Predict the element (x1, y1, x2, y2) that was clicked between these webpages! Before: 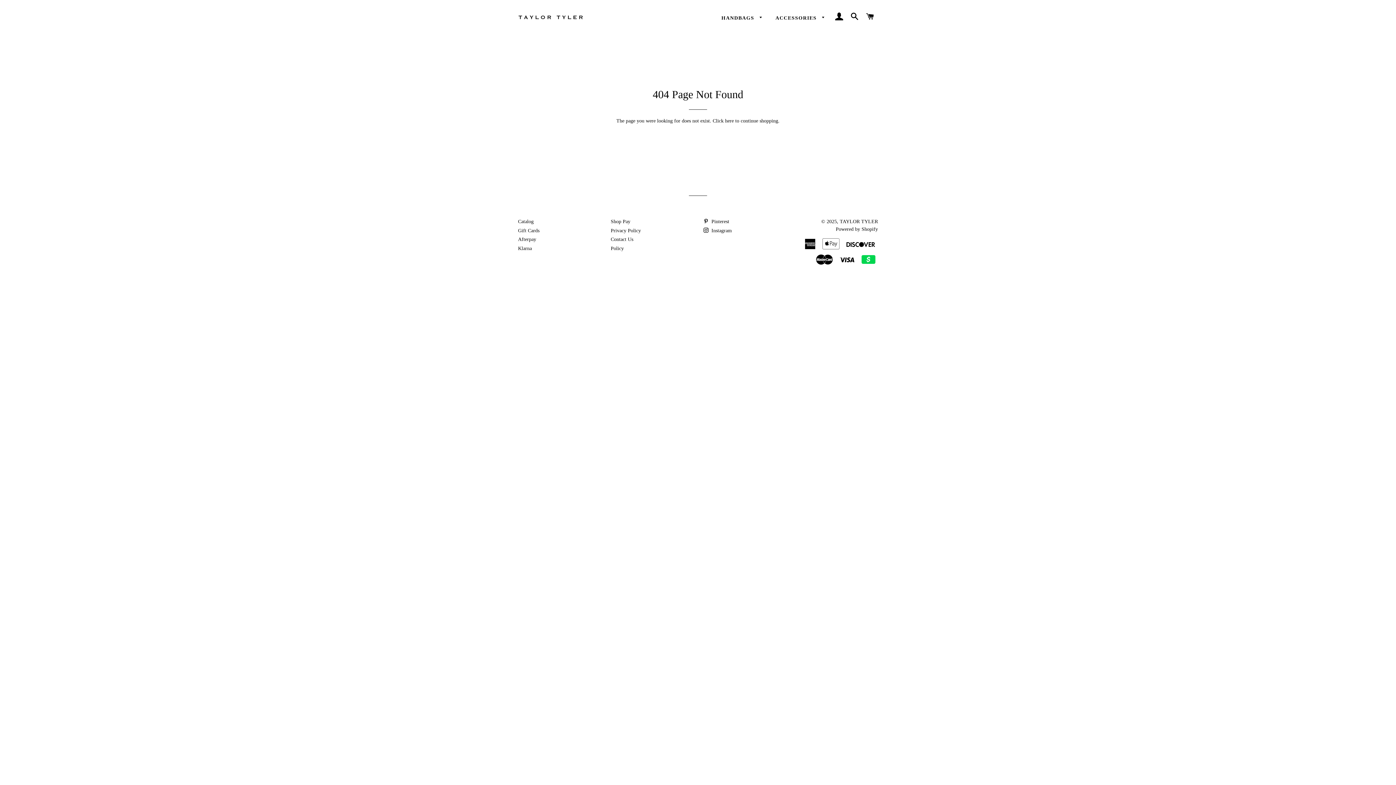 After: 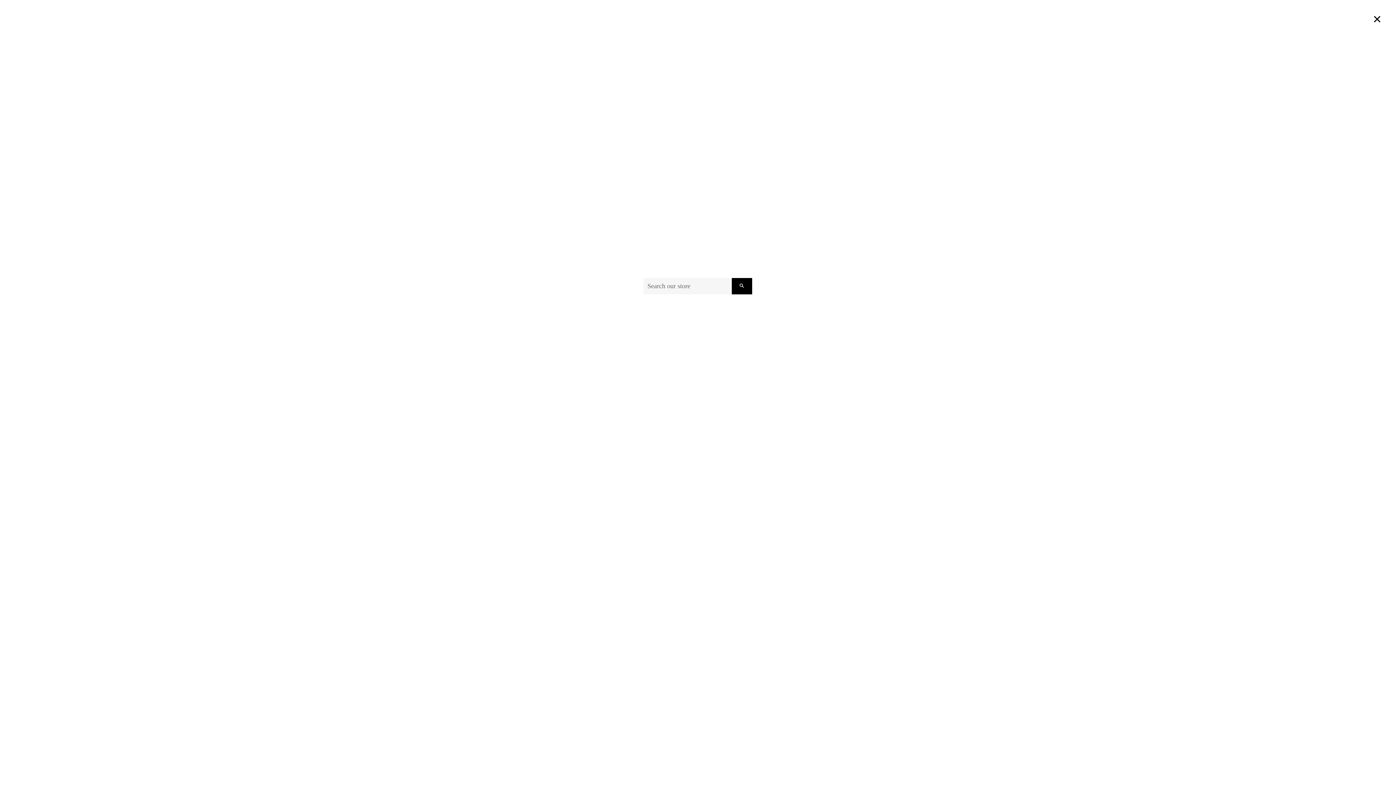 Action: bbox: (848, 5, 862, 28) label: SEARCH